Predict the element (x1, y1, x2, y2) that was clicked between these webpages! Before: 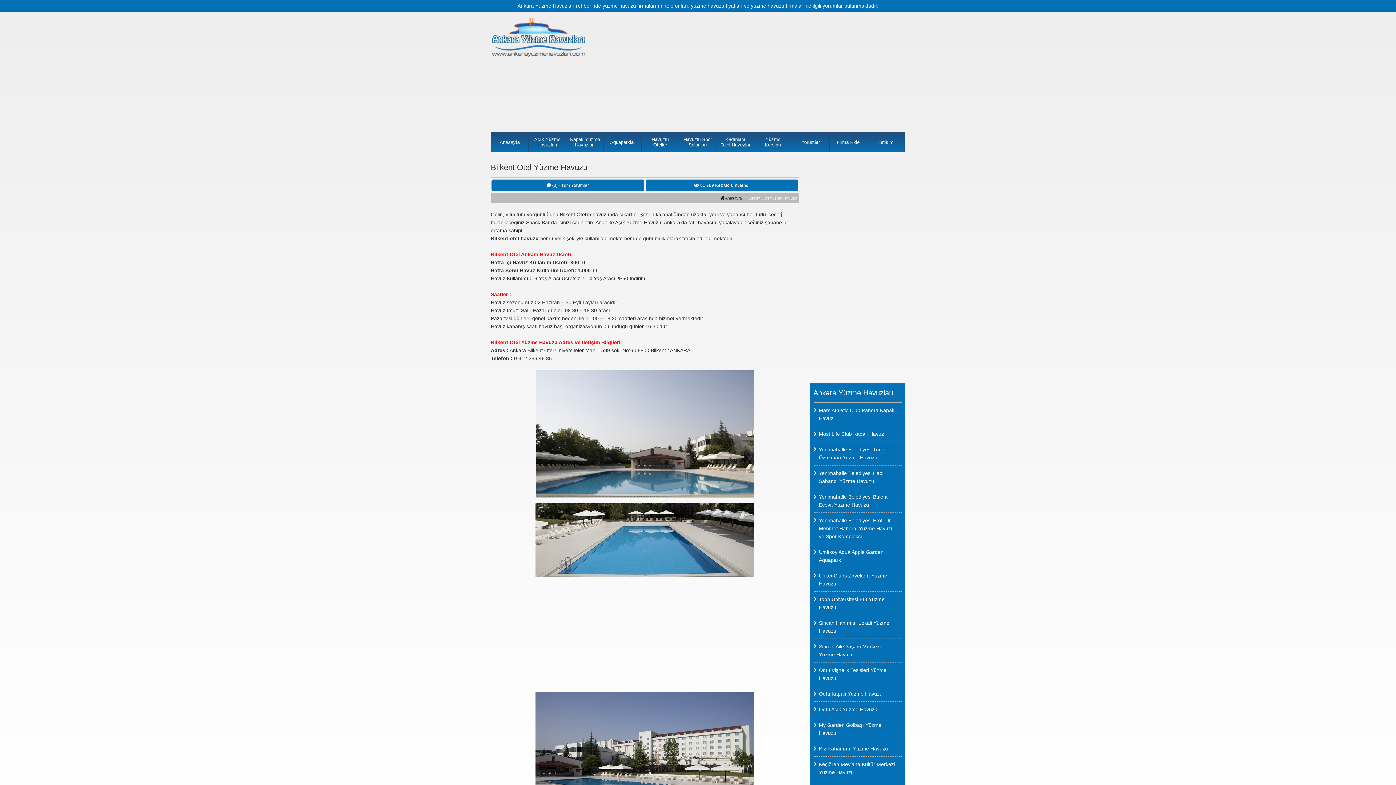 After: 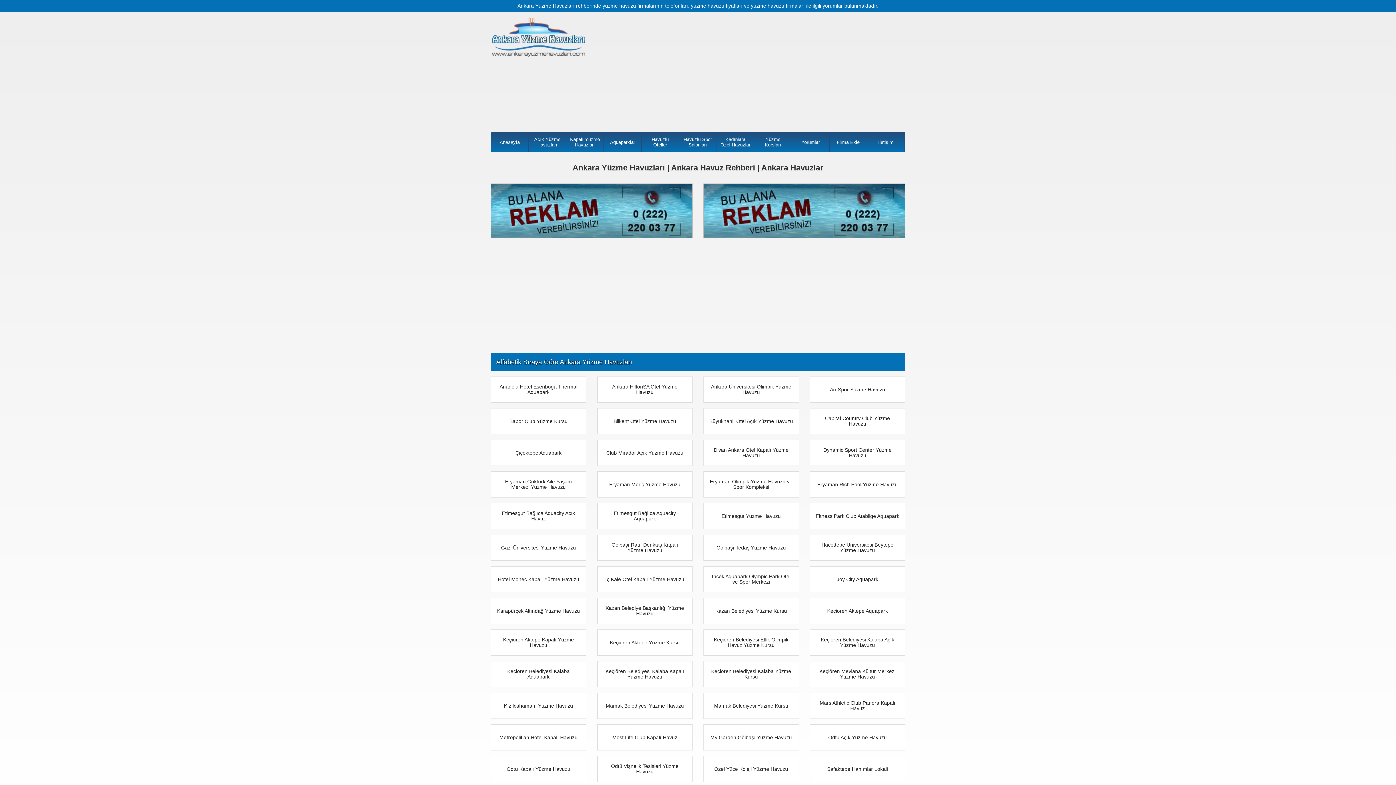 Action: bbox: (490, 17, 586, 57)